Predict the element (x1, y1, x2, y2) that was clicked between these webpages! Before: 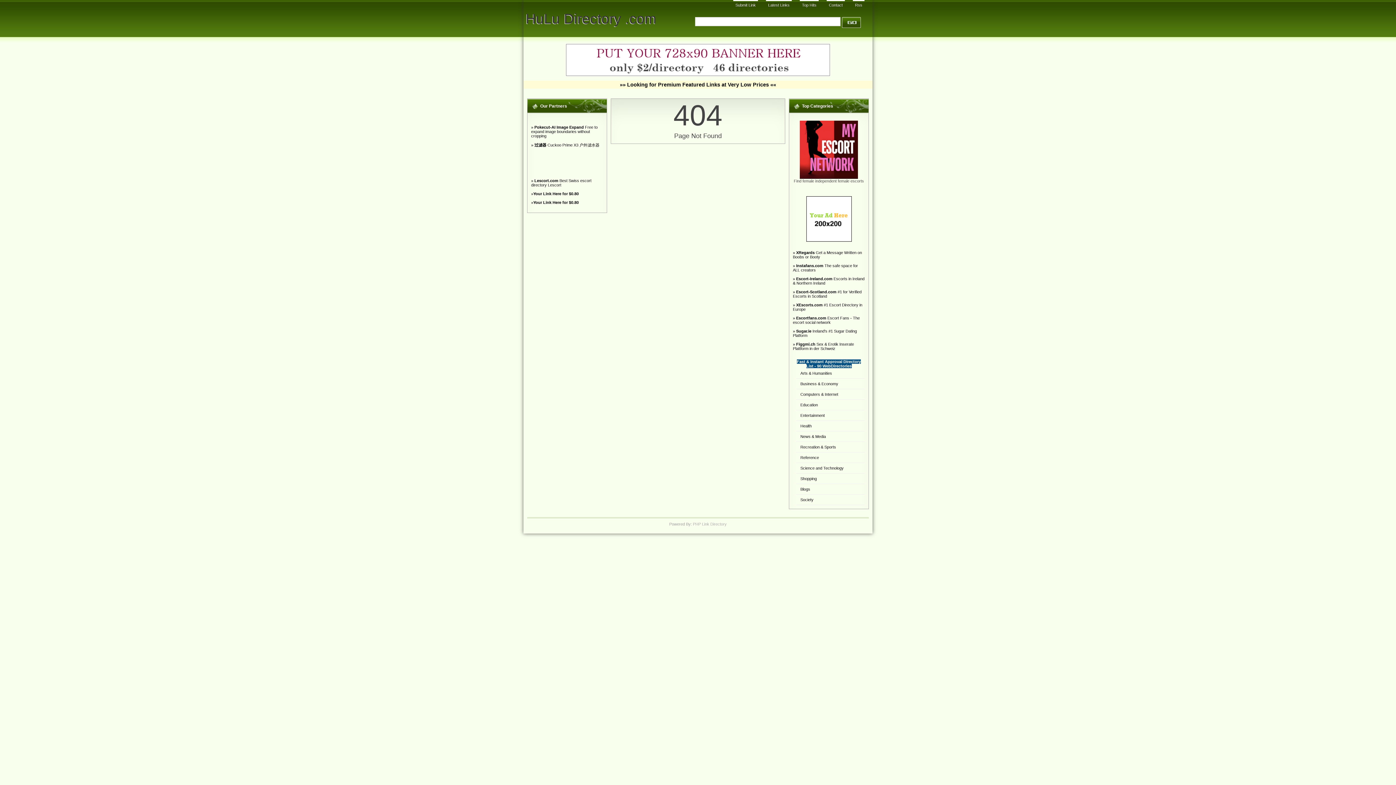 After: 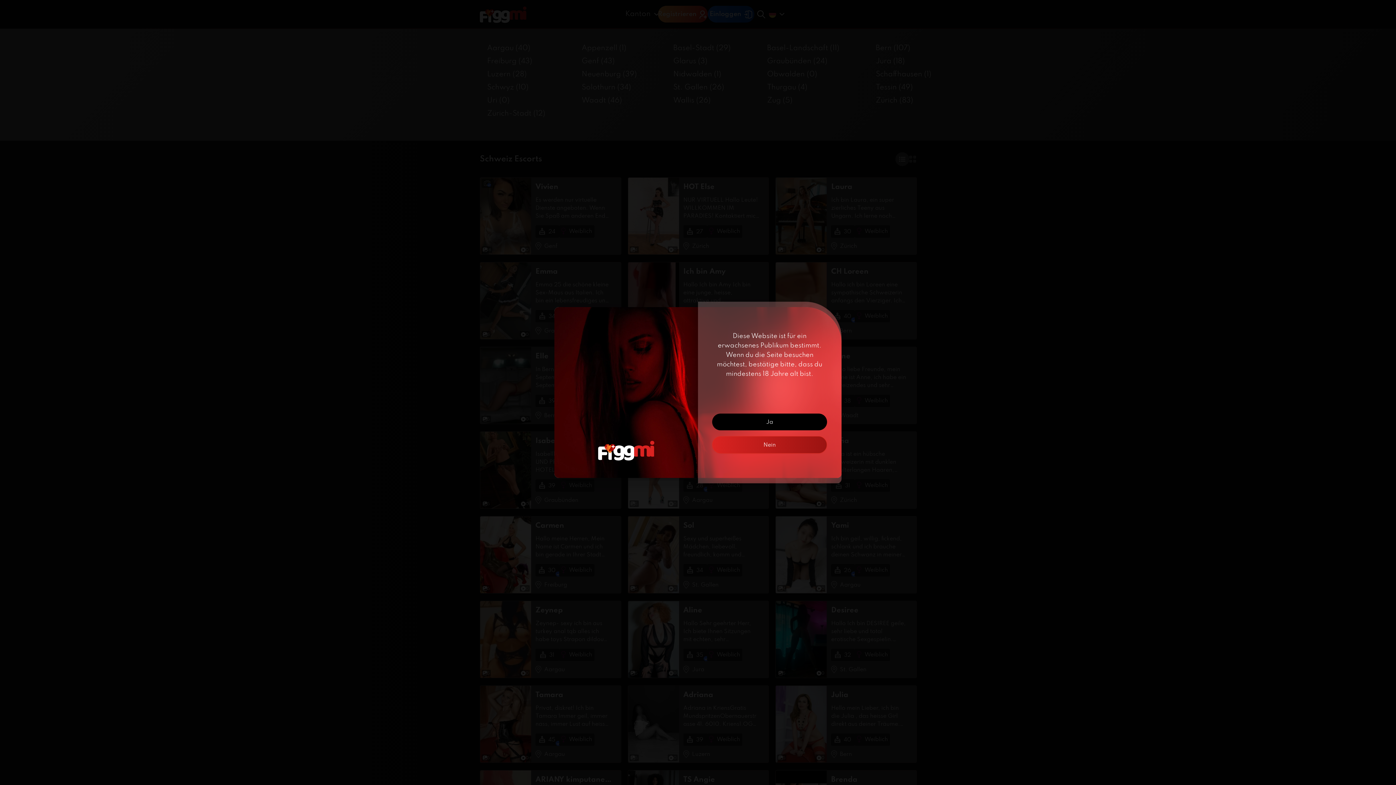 Action: label: Figgmi.ch bbox: (796, 342, 815, 346)